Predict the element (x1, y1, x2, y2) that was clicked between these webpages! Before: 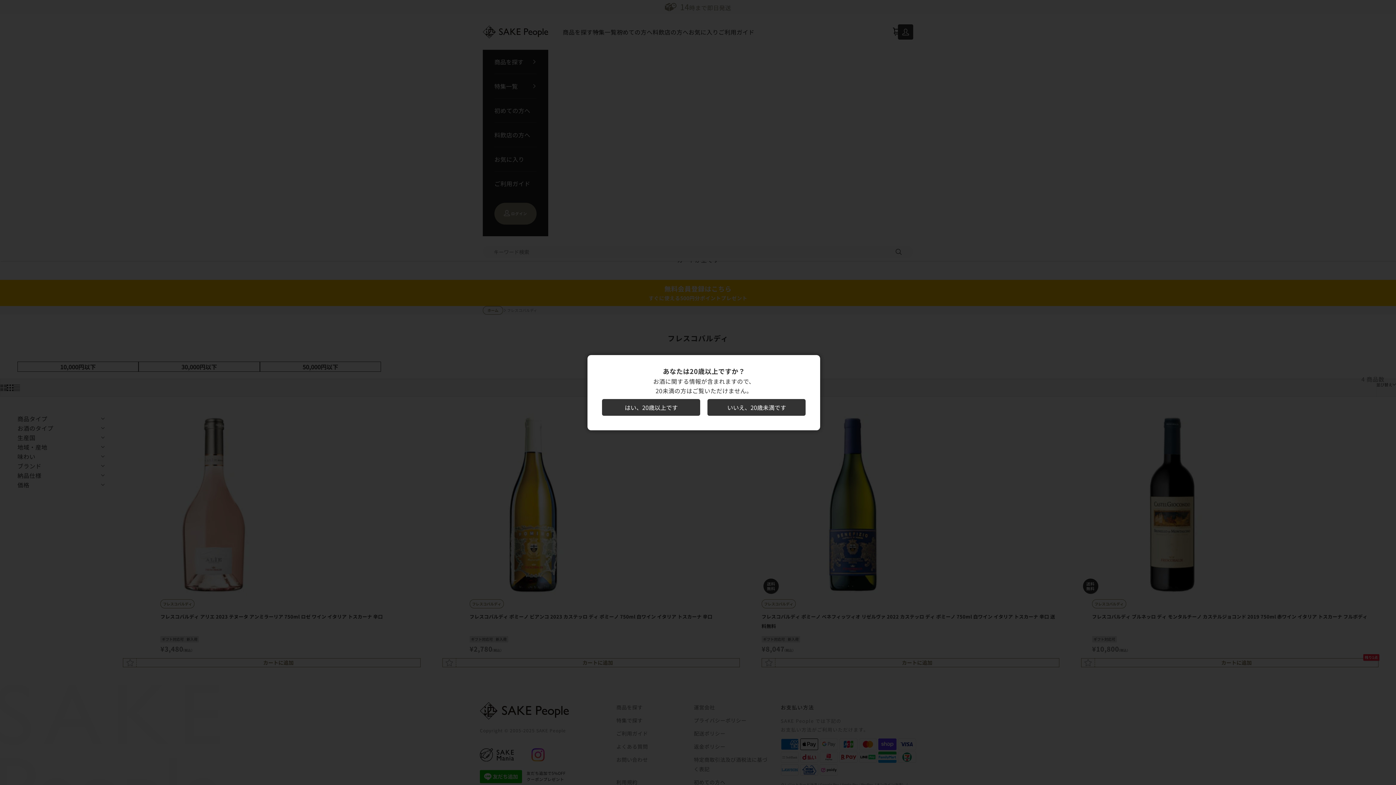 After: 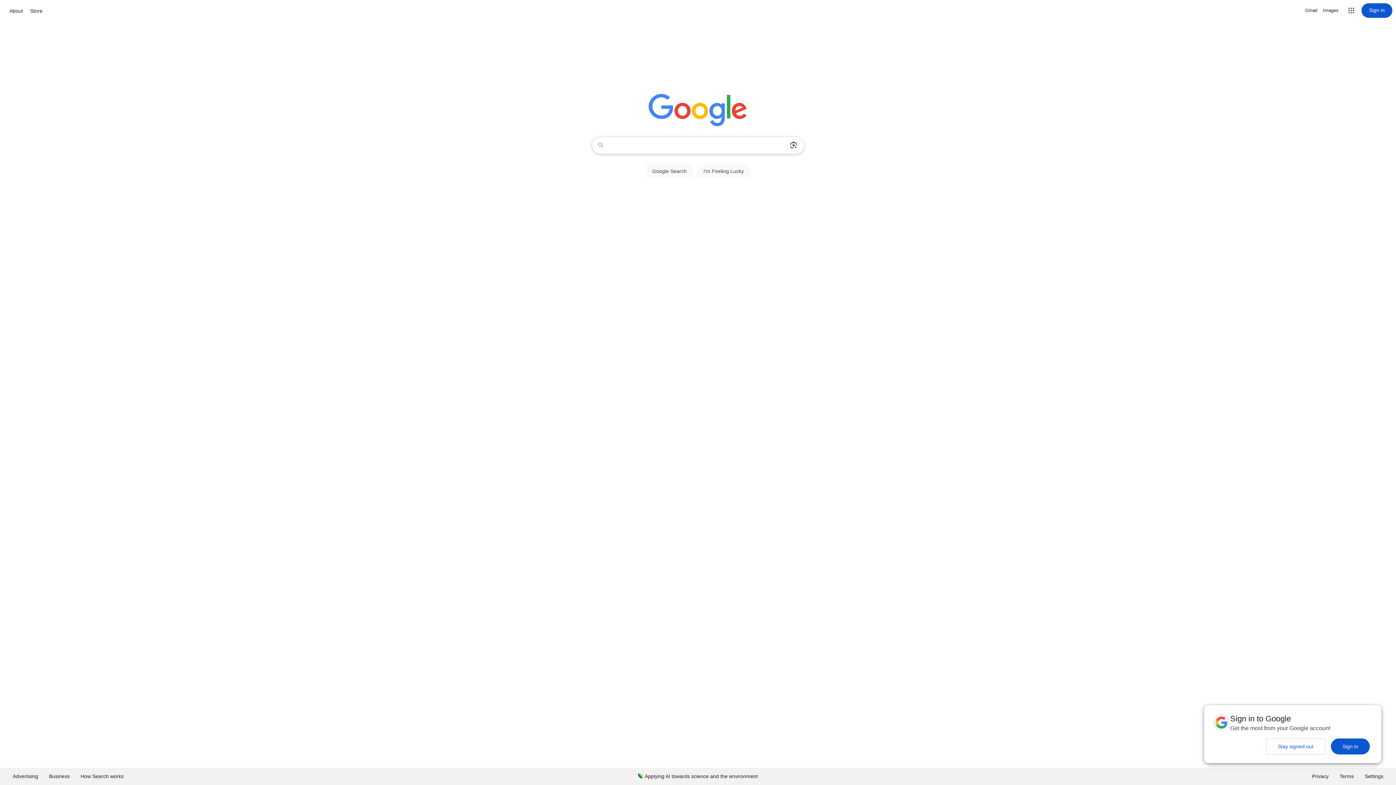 Action: bbox: (707, 399, 805, 415) label: いいえ、20歳未満です